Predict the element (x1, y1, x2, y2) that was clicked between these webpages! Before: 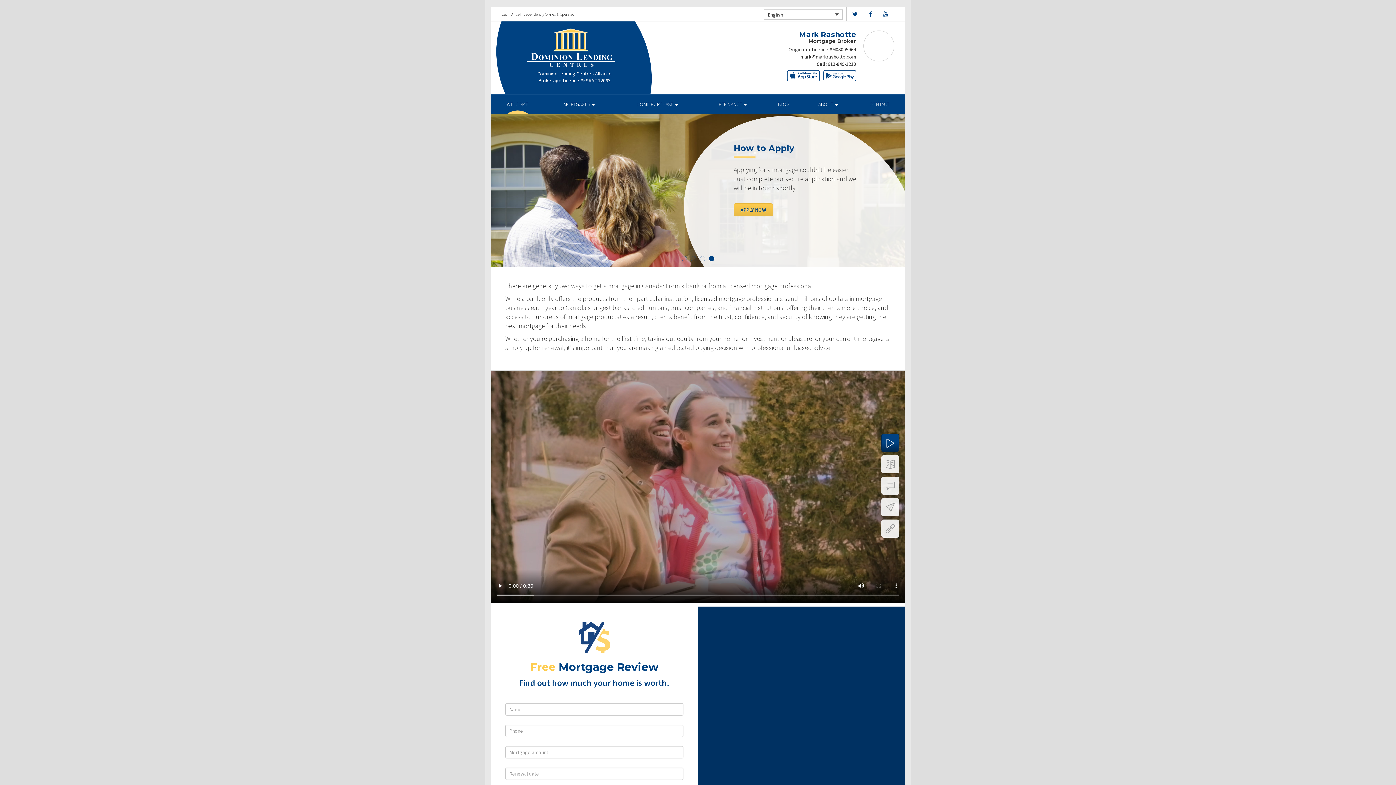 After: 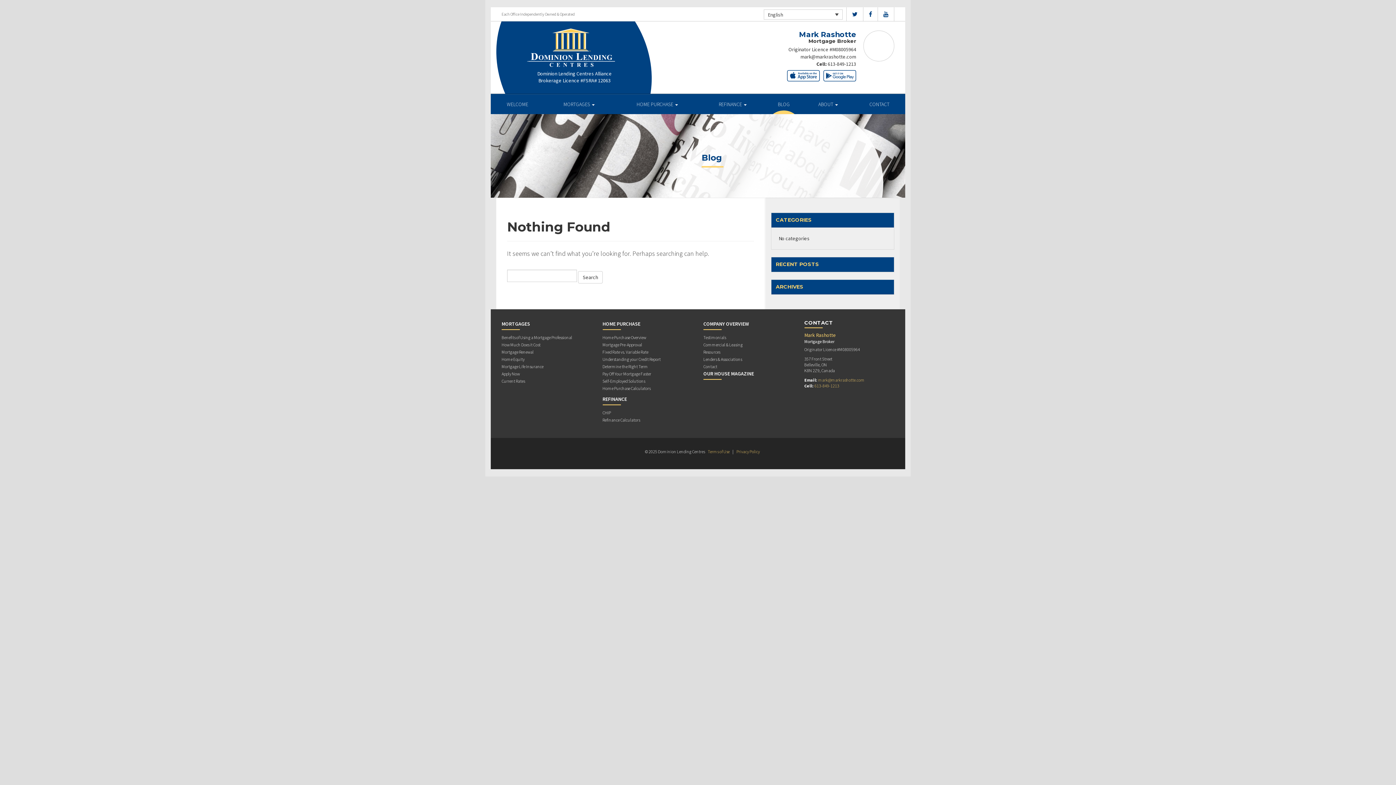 Action: label: BLOG bbox: (765, 94, 802, 114)